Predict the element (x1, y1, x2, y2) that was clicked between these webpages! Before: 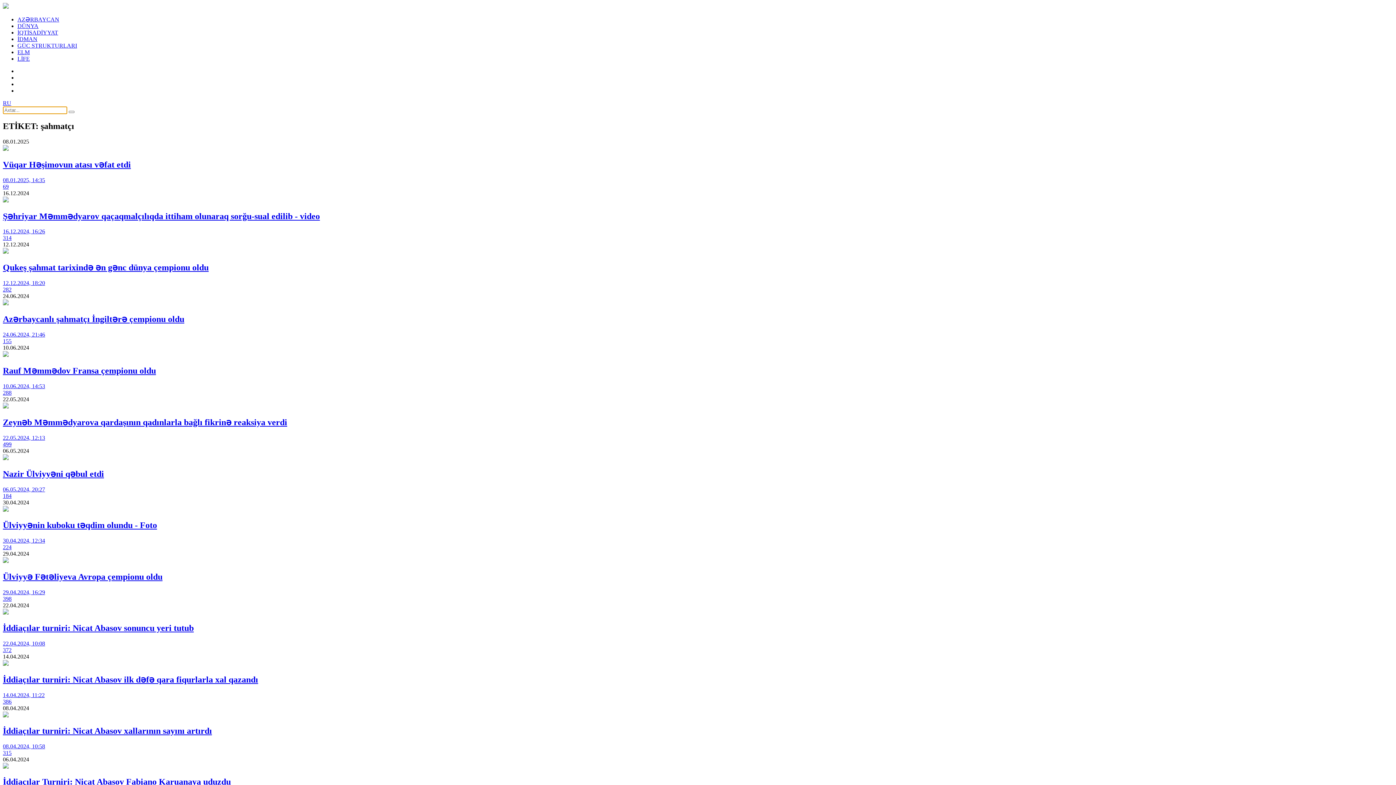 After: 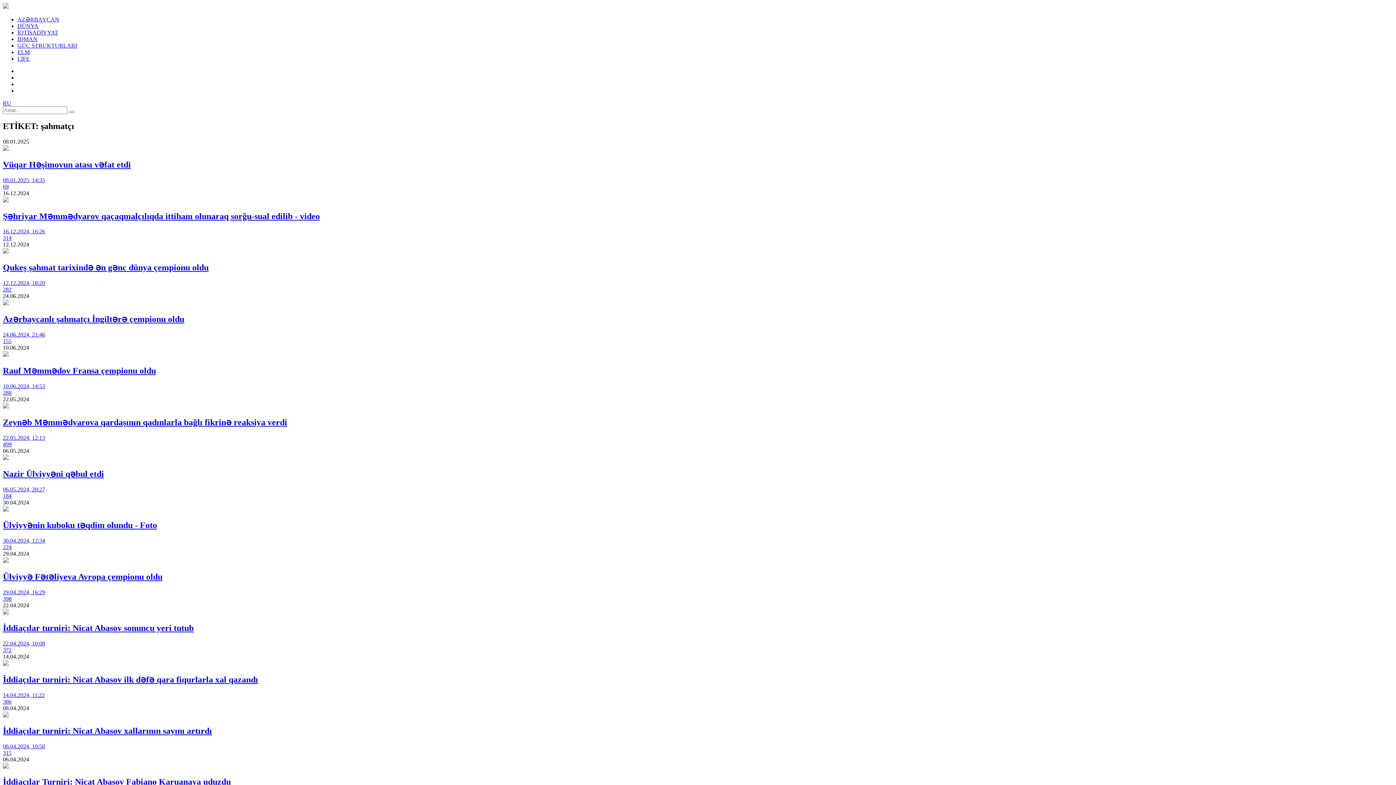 Action: bbox: (17, 36, 37, 42) label: İDMAN